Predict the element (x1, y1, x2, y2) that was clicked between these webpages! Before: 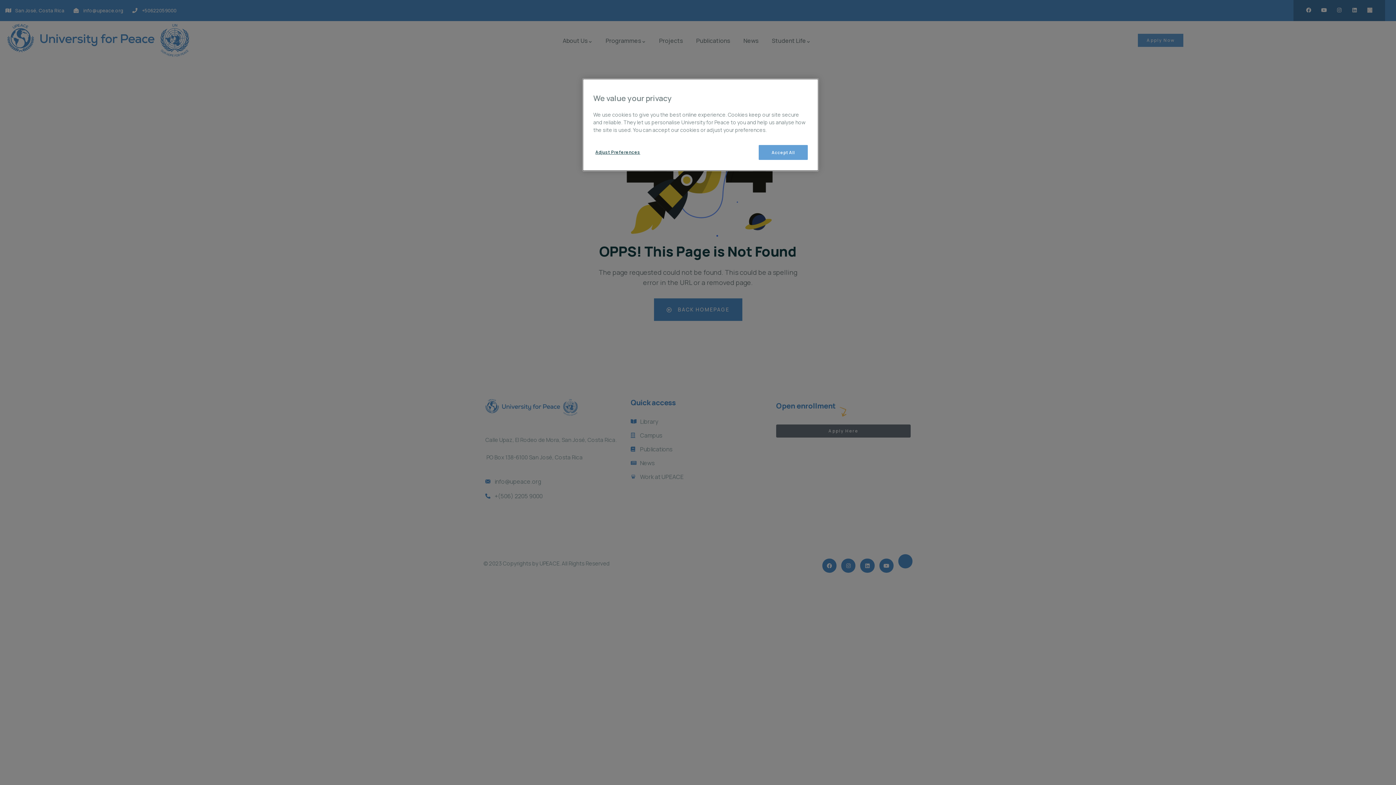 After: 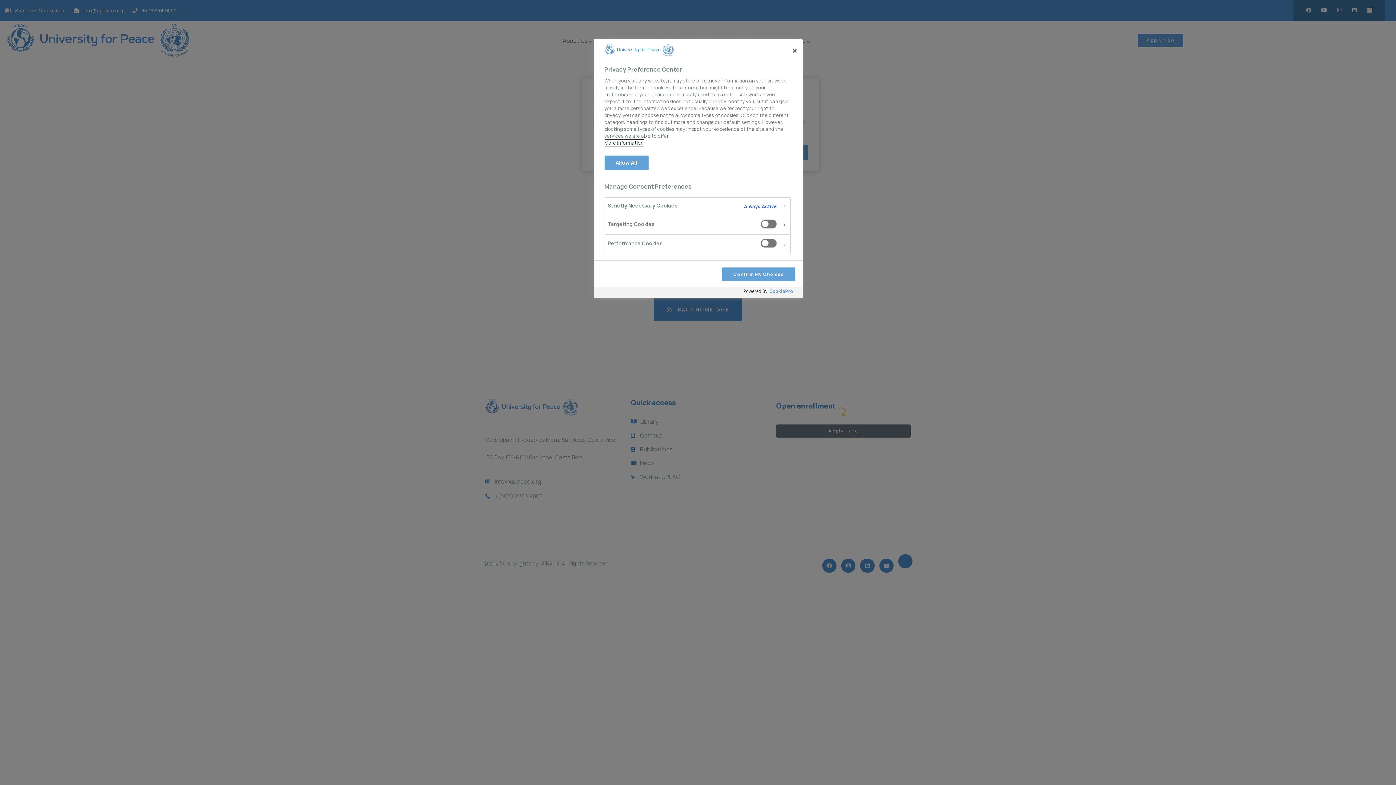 Action: bbox: (593, 145, 642, 159) label: Adjust Preferences